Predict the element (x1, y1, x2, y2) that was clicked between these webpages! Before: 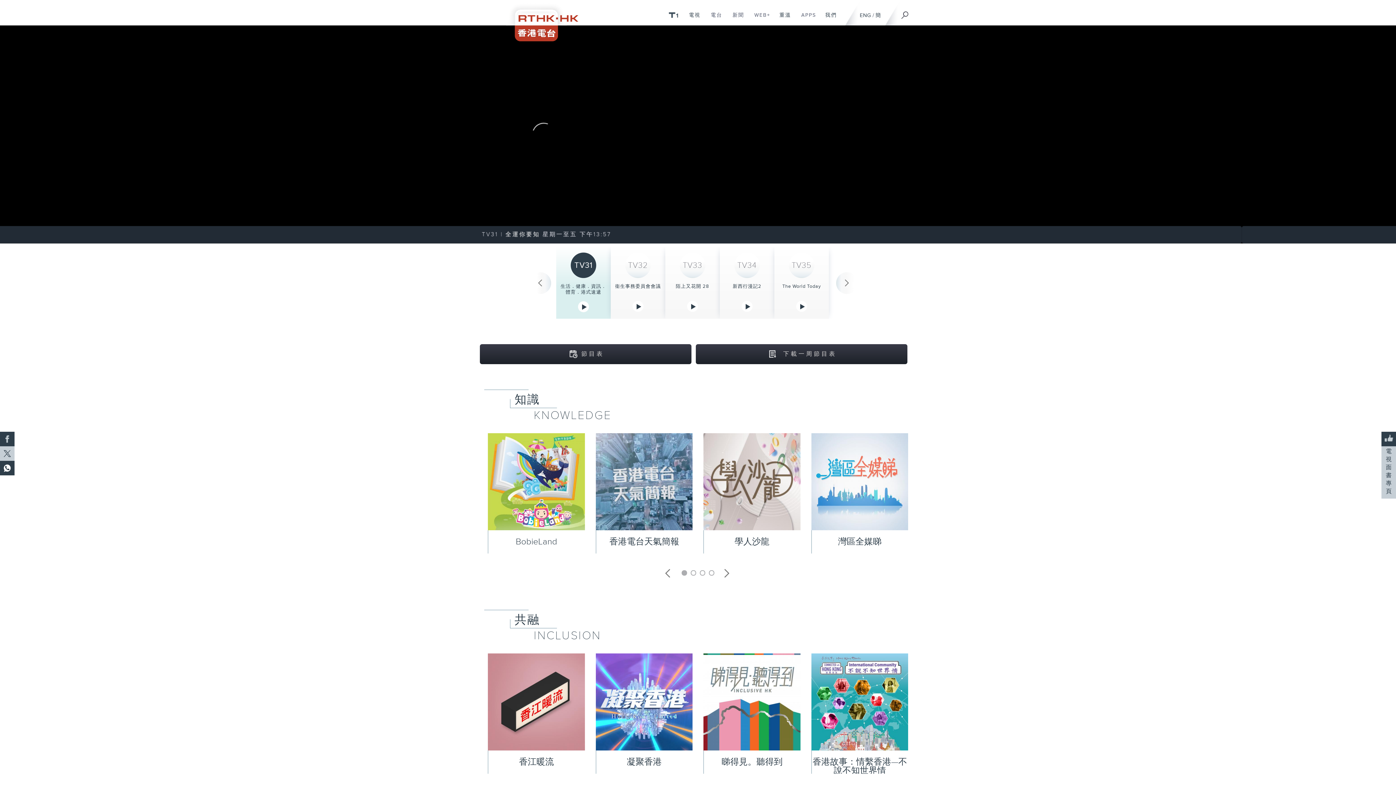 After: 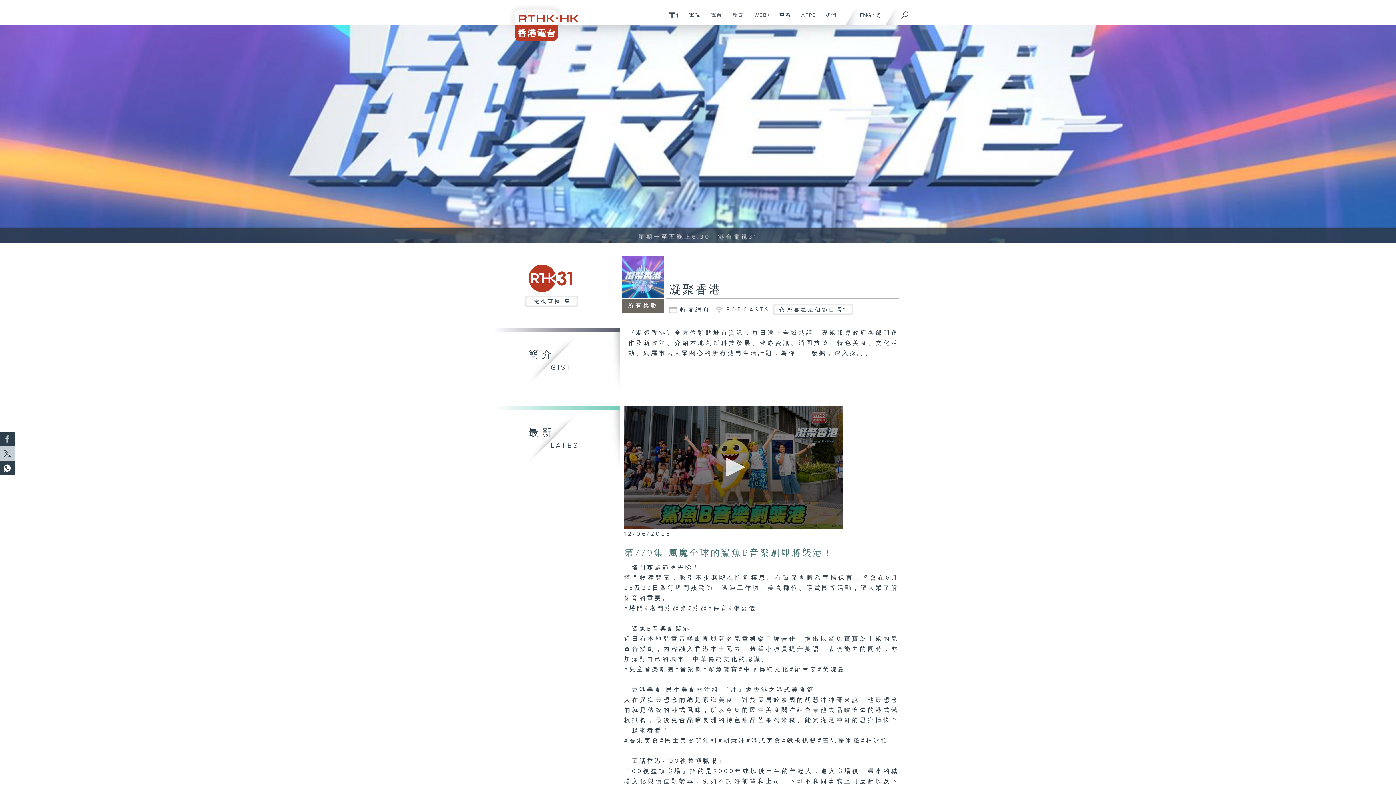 Action: bbox: (595, 698, 692, 705)